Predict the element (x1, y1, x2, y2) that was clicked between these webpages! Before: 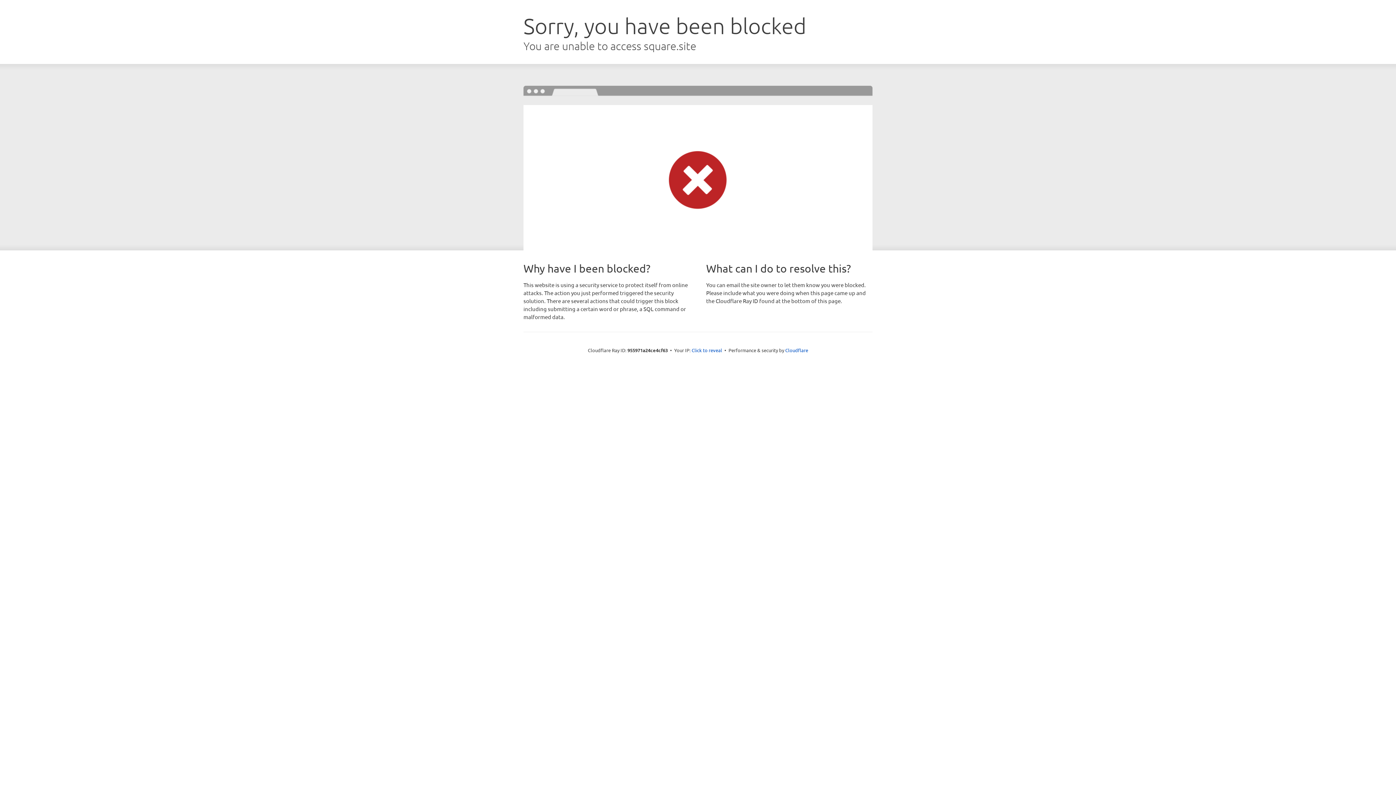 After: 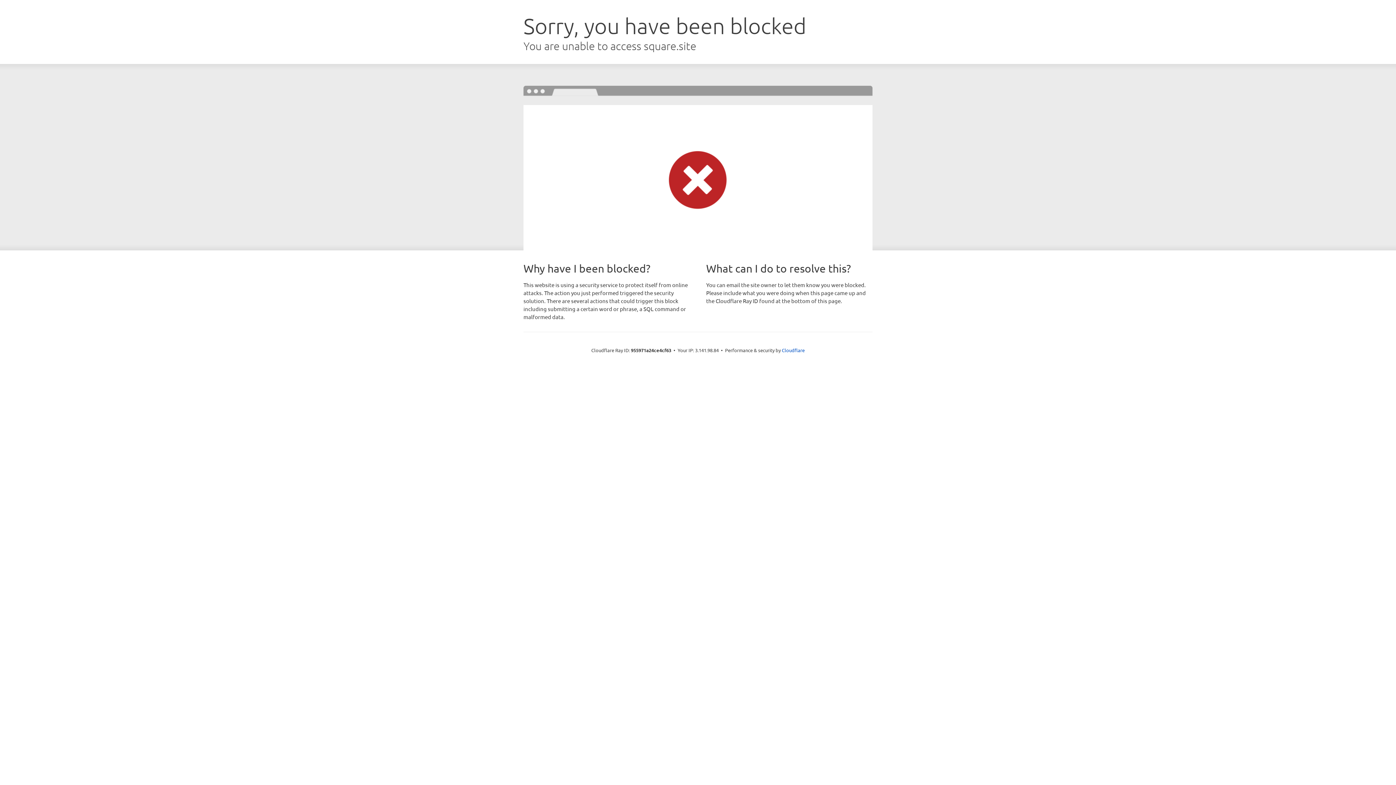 Action: label: Click to reveal bbox: (691, 346, 722, 353)